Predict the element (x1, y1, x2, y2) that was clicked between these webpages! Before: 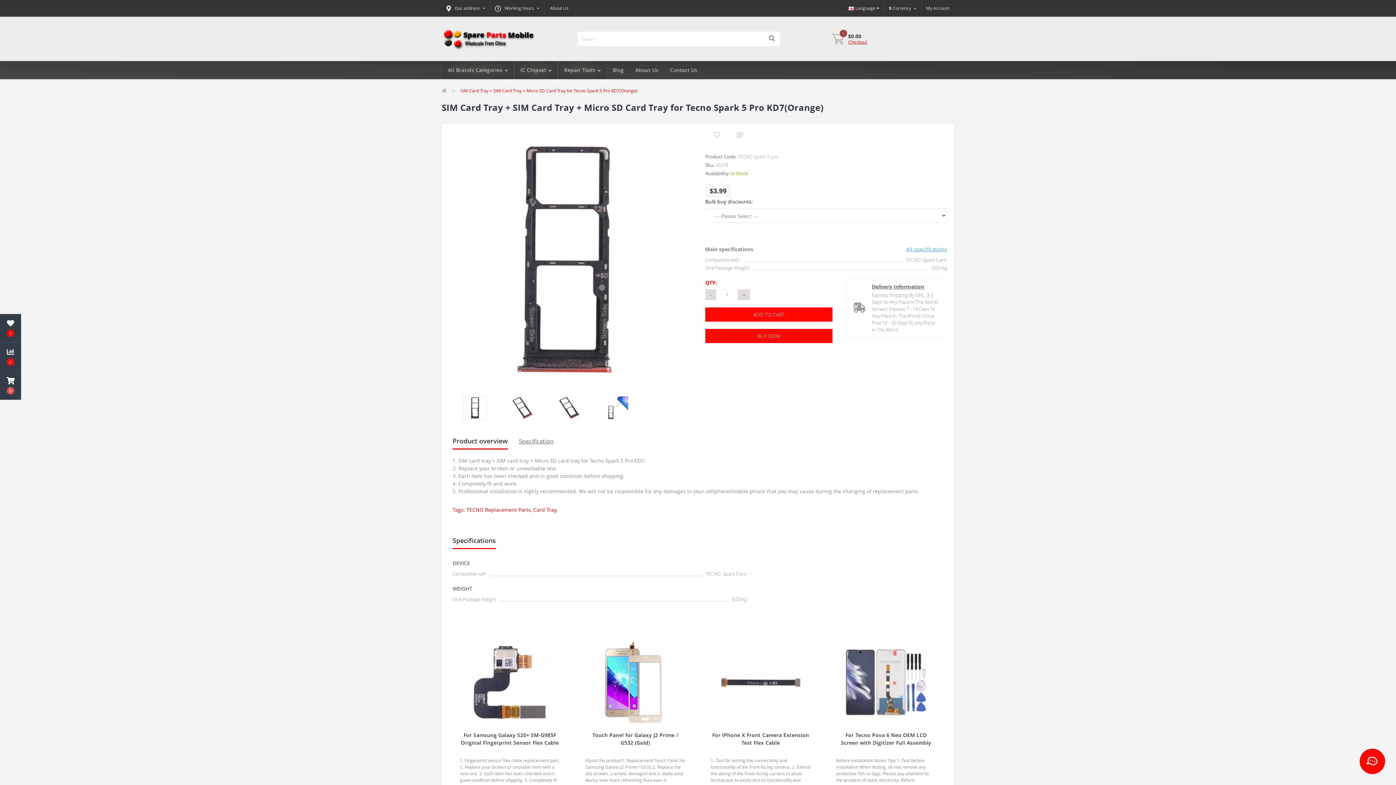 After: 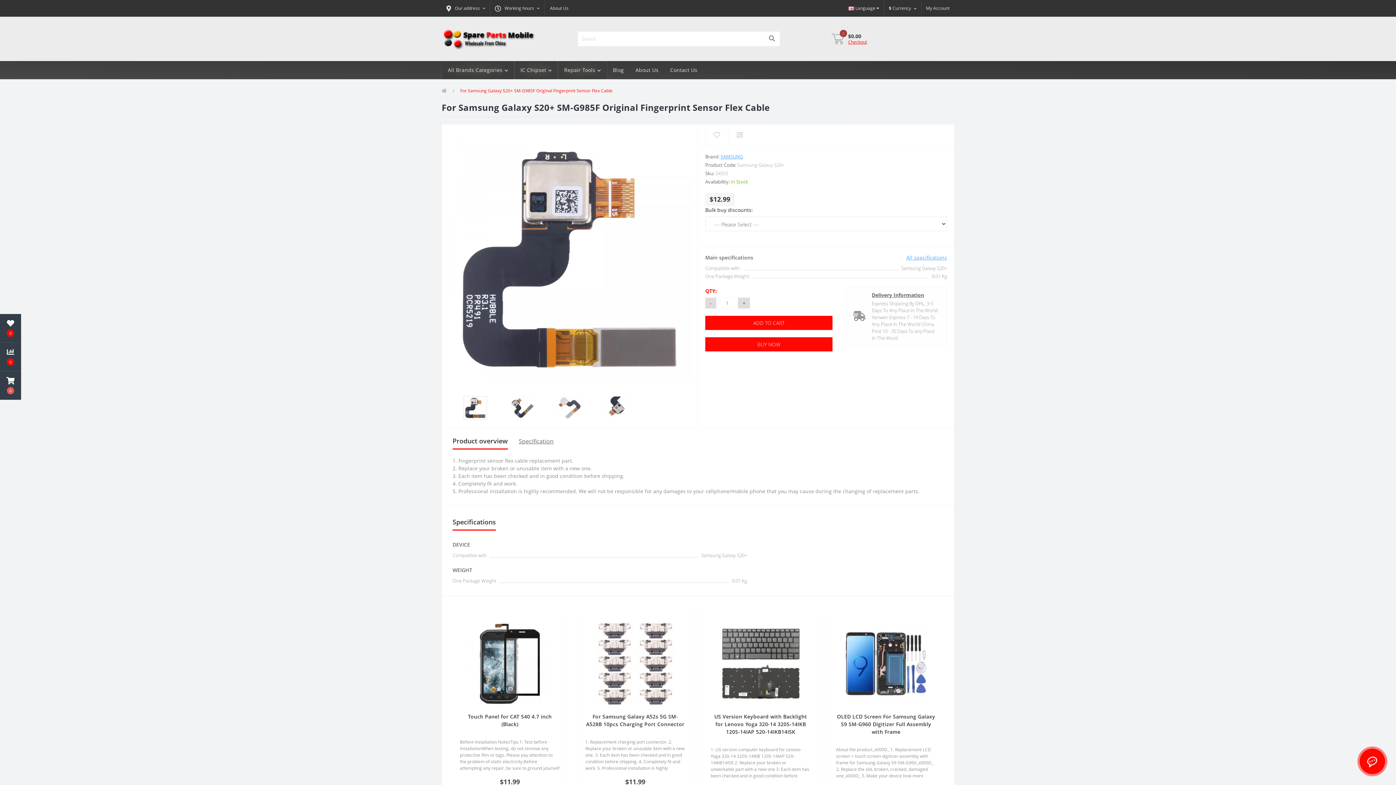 Action: bbox: (468, 678, 551, 685)